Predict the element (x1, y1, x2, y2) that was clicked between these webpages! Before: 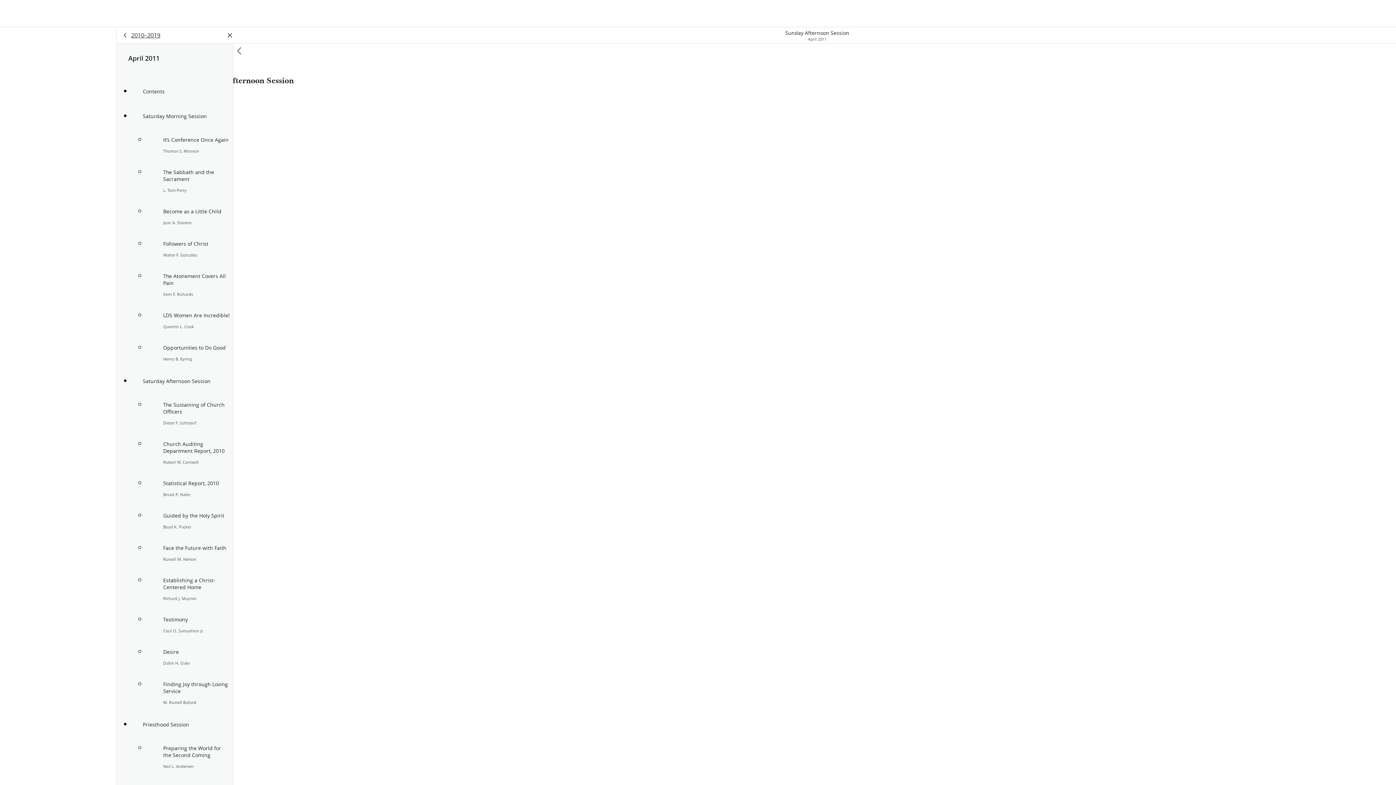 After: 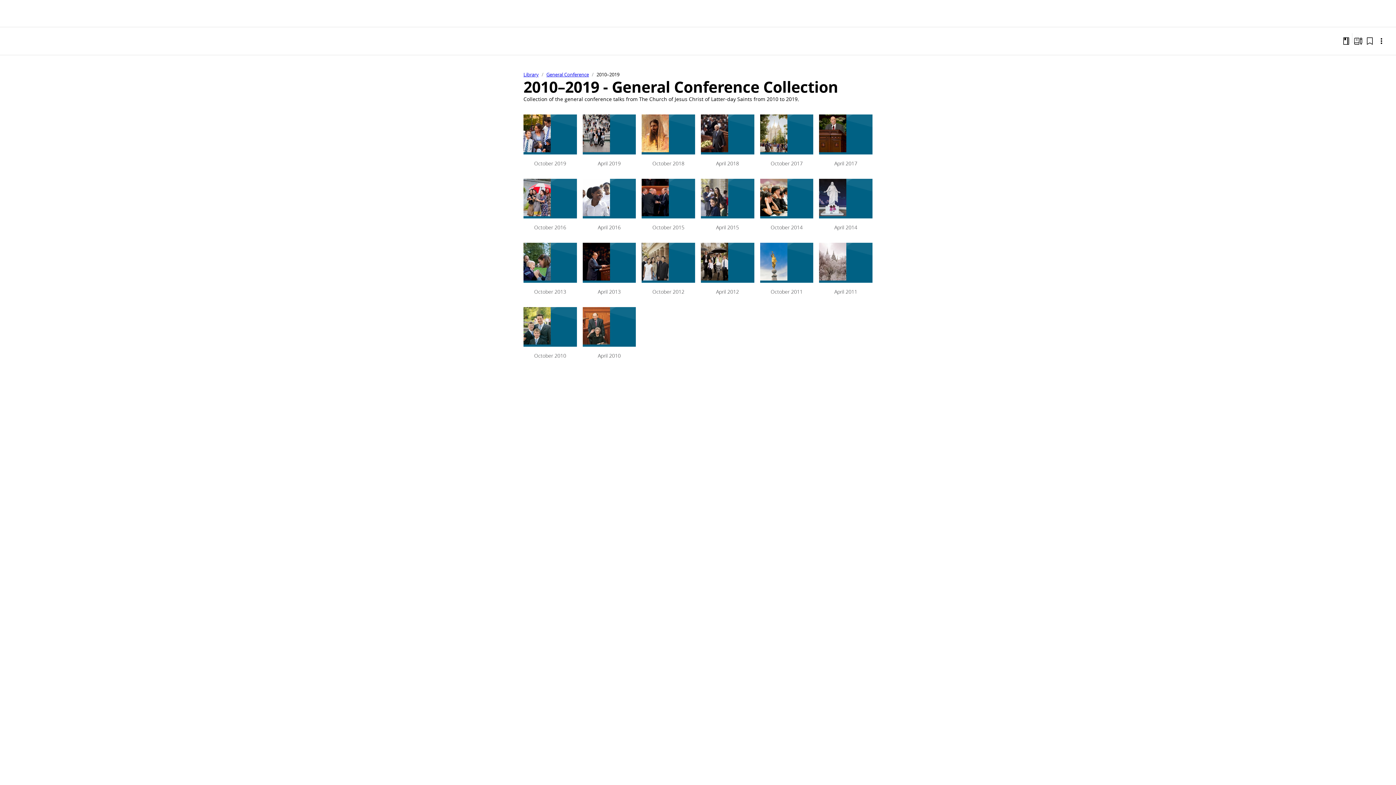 Action: bbox: (119, 29, 160, 41) label: 2010–2019